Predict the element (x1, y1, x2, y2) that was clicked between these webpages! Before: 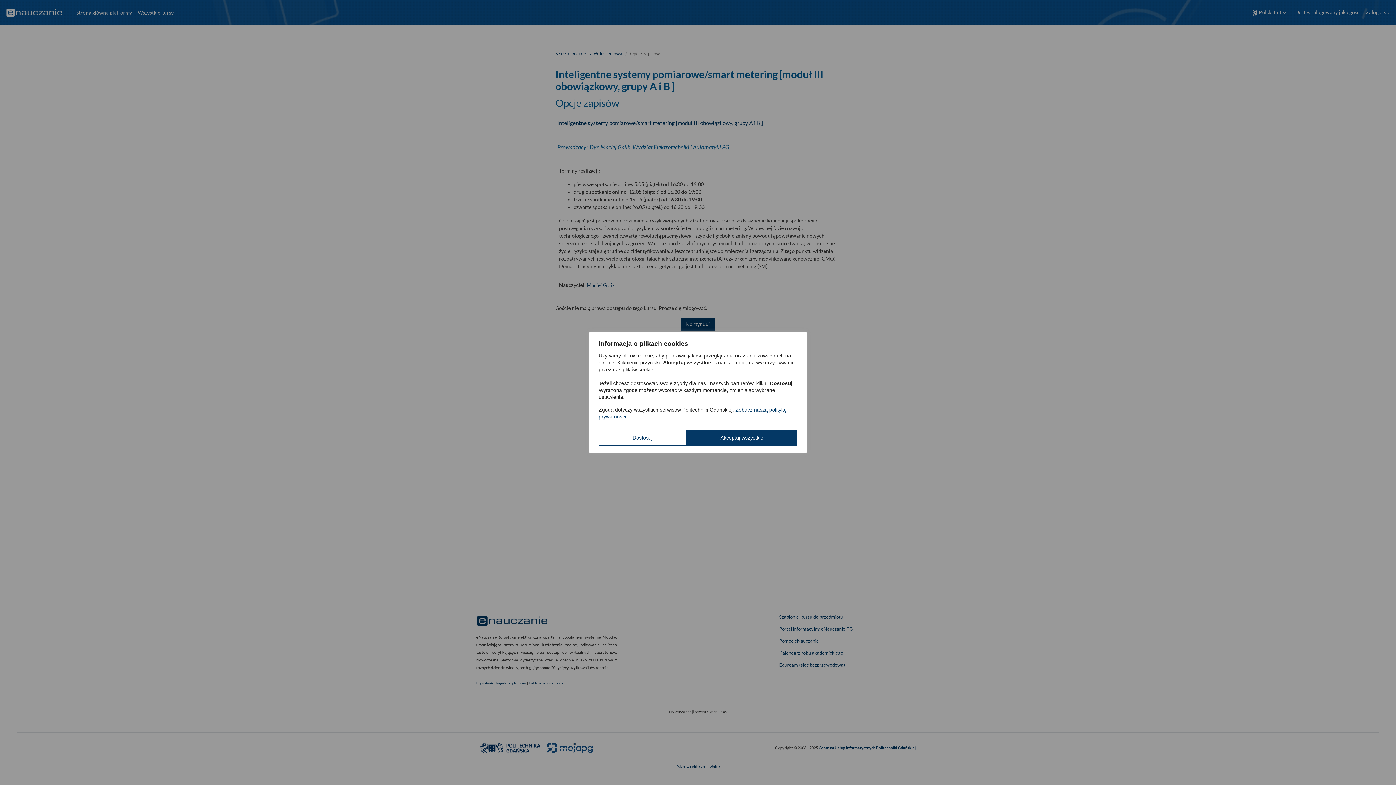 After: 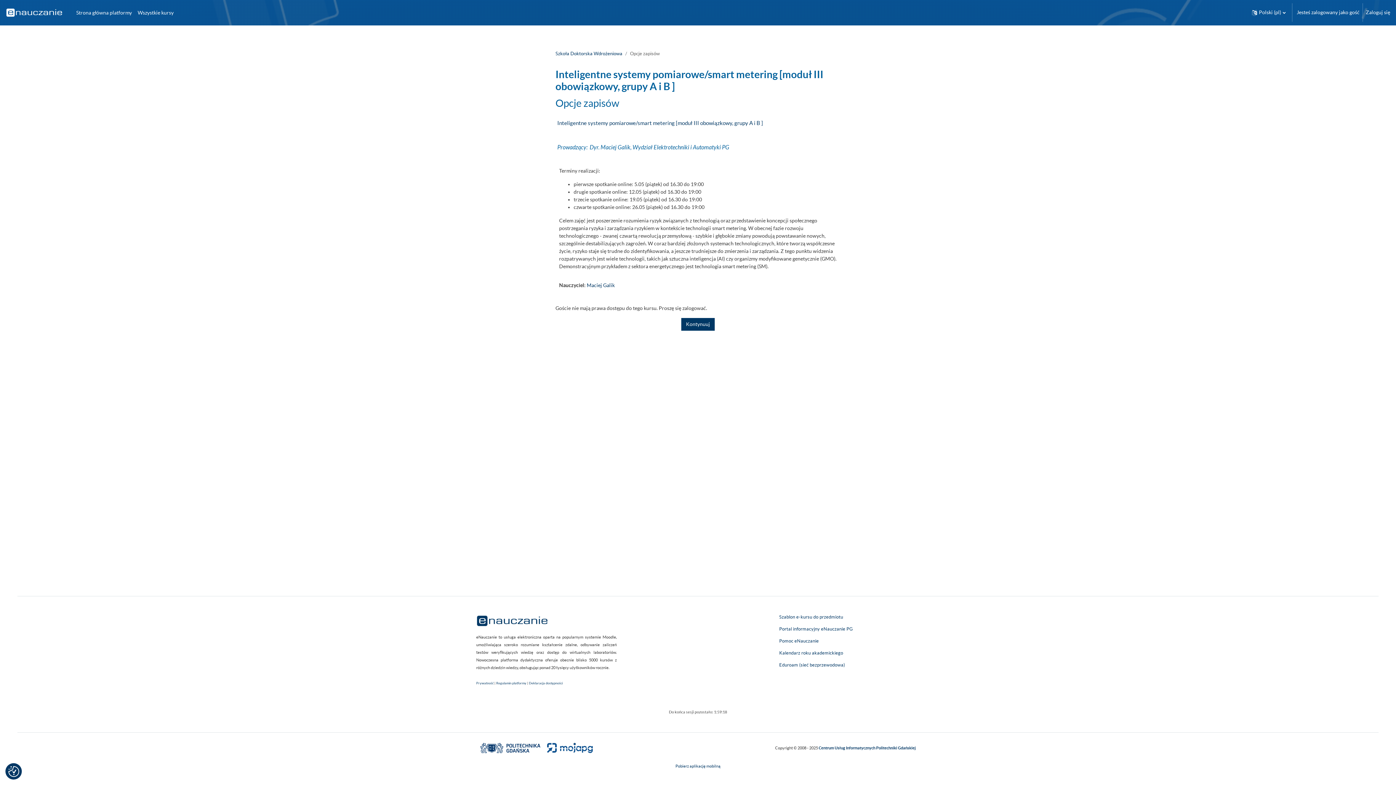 Action: bbox: (686, 430, 797, 446) label: Akceptuj wszystkie